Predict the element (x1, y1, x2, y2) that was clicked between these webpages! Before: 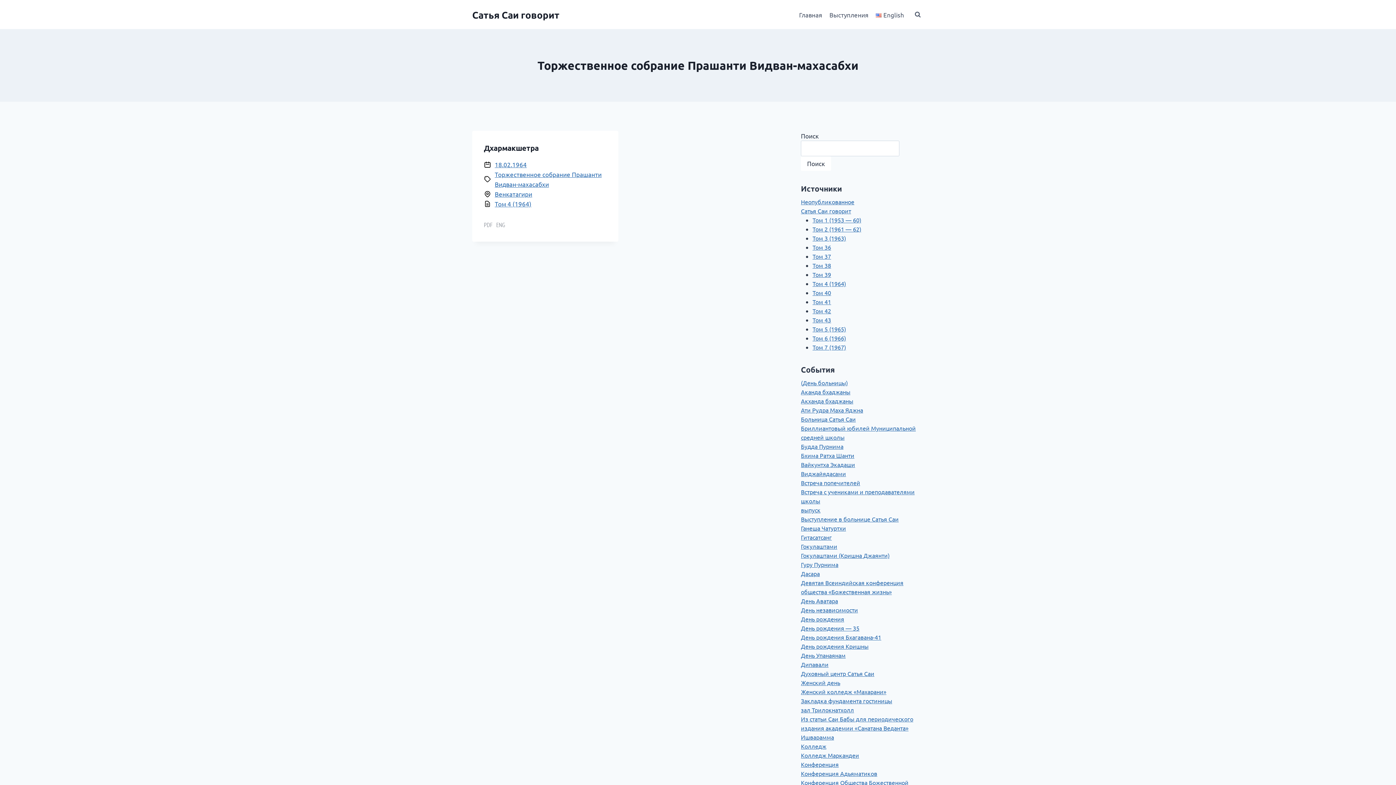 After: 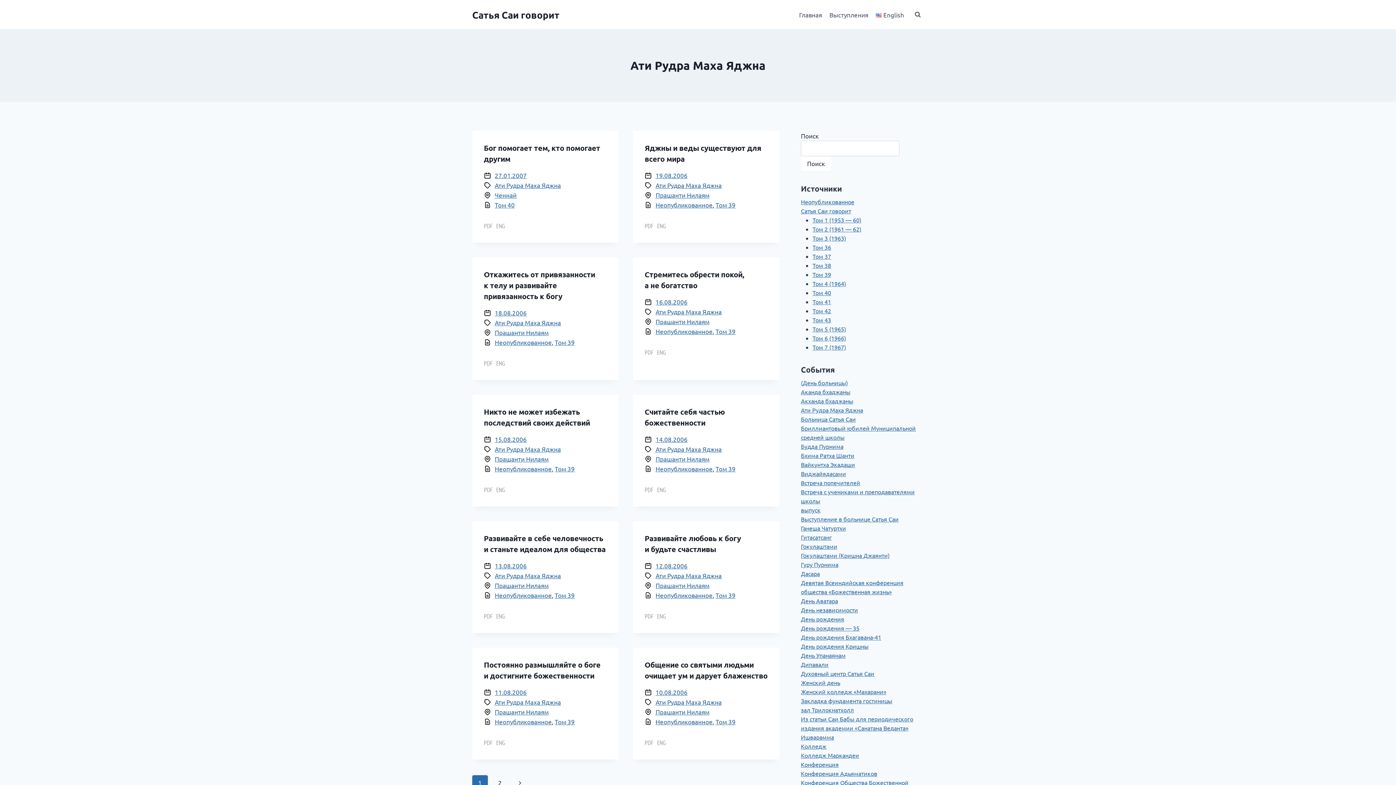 Action: bbox: (801, 406, 863, 413) label: Ати Рудра Маха Яджна